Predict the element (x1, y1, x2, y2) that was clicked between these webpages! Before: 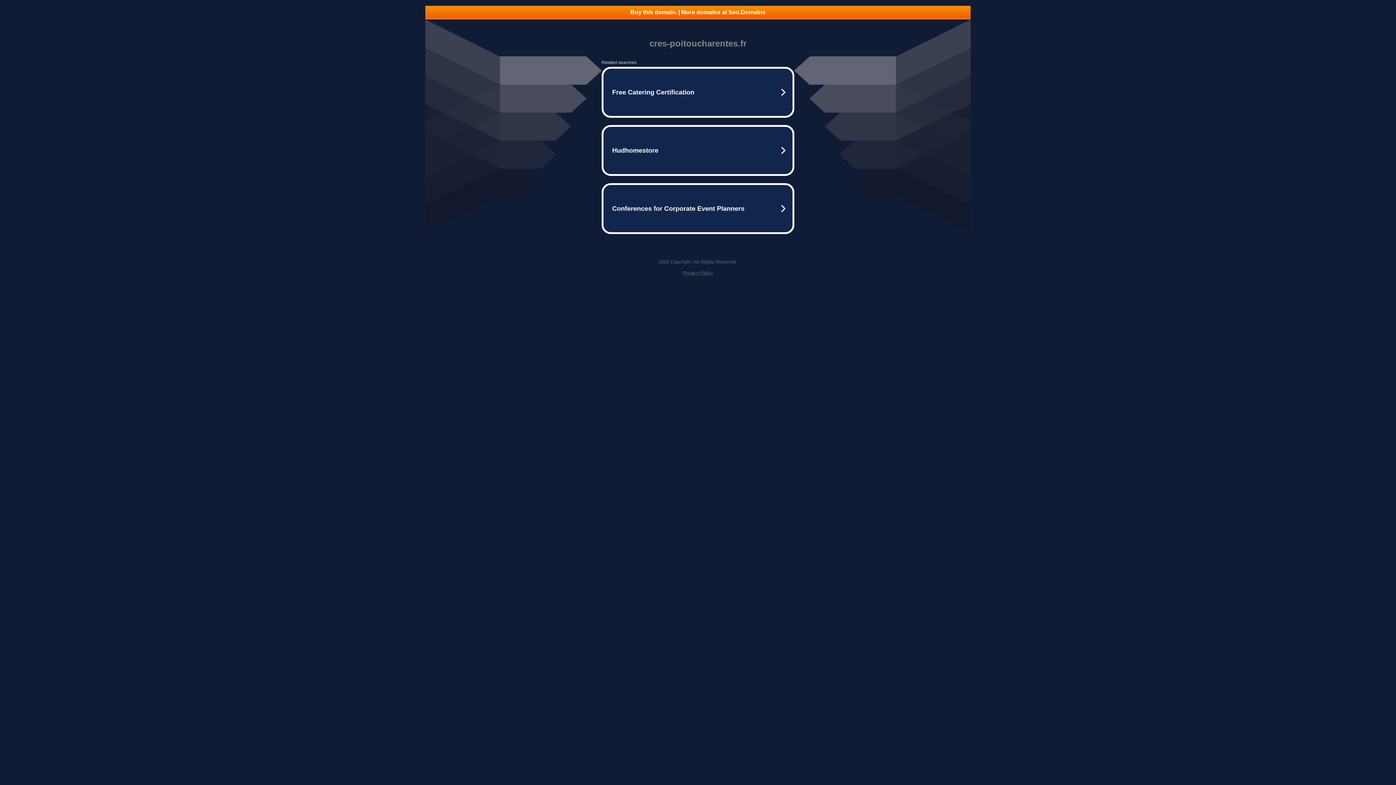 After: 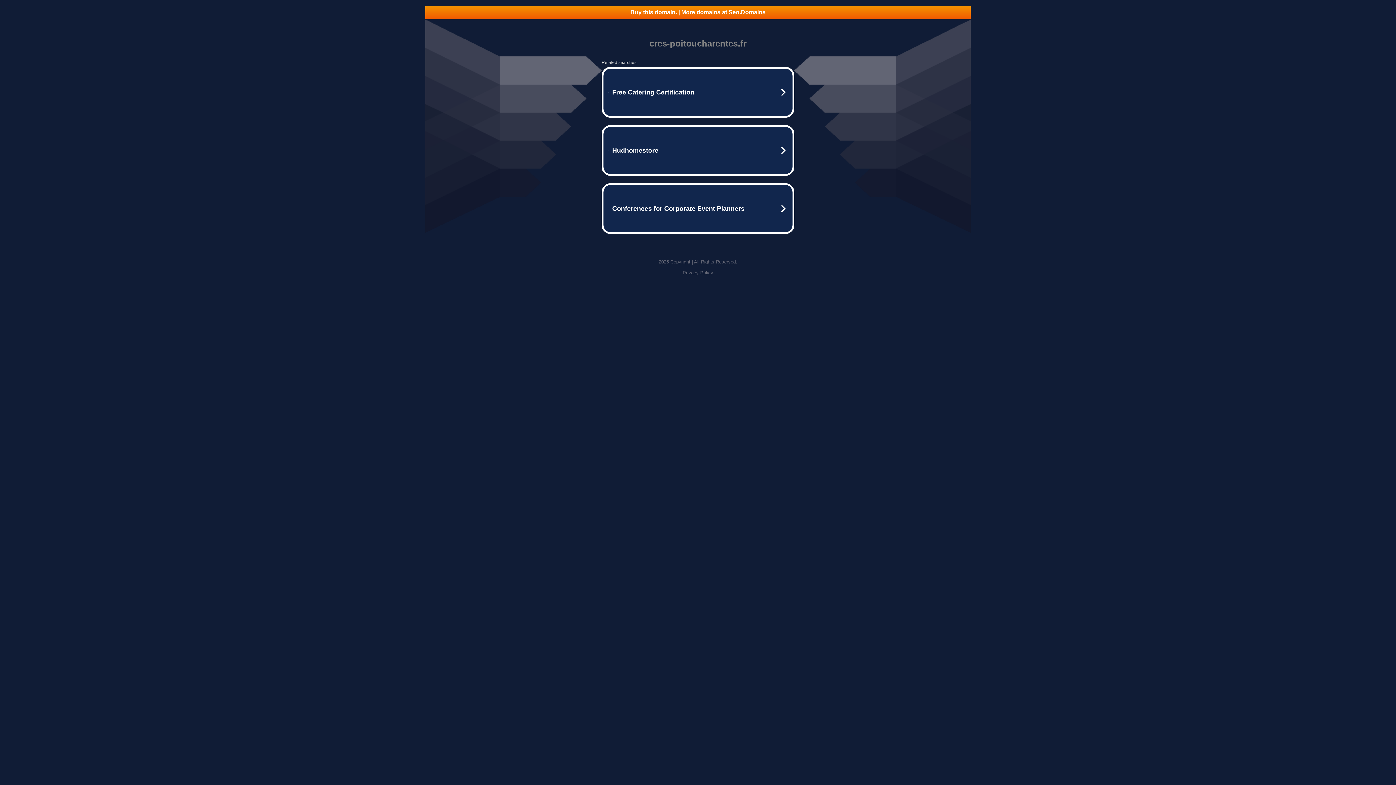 Action: bbox: (682, 270, 713, 275) label: Privacy Policy